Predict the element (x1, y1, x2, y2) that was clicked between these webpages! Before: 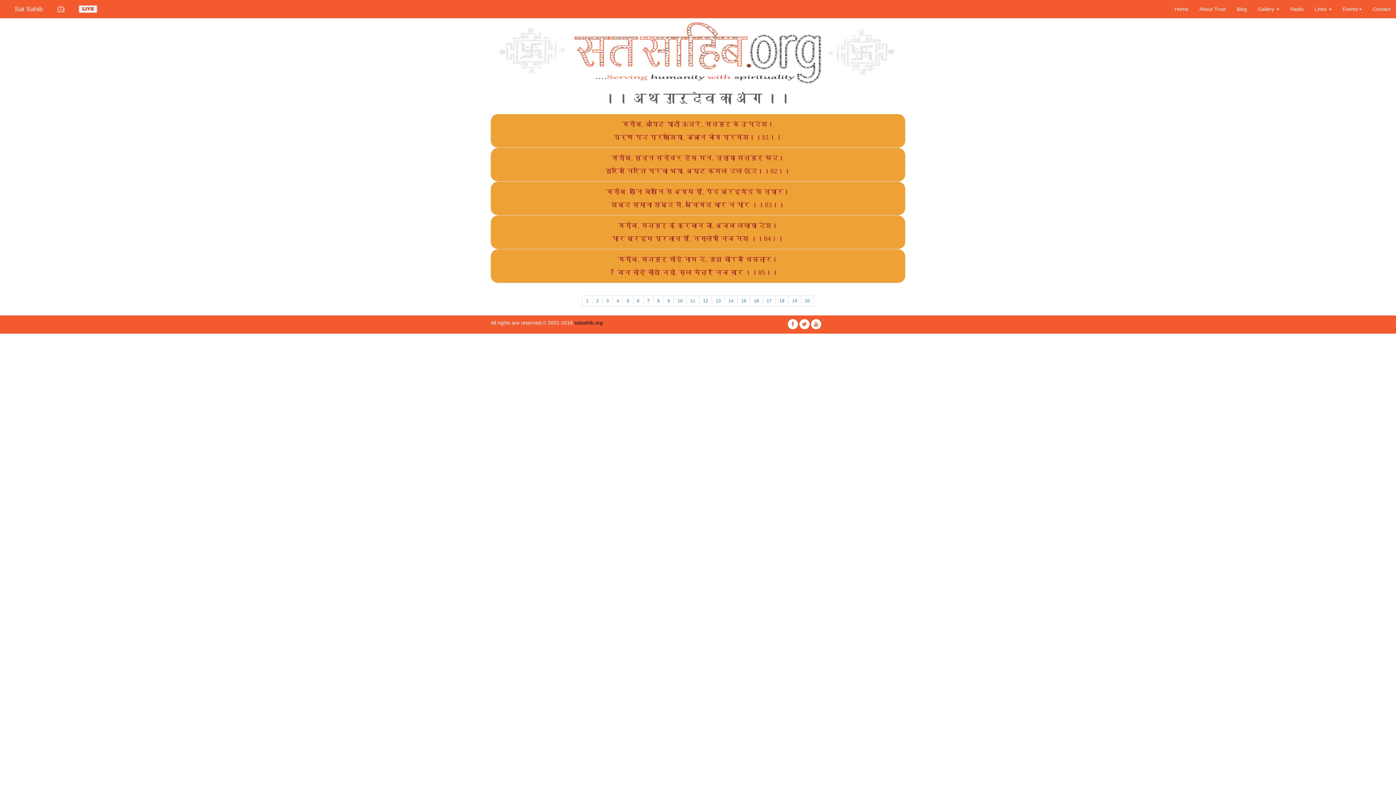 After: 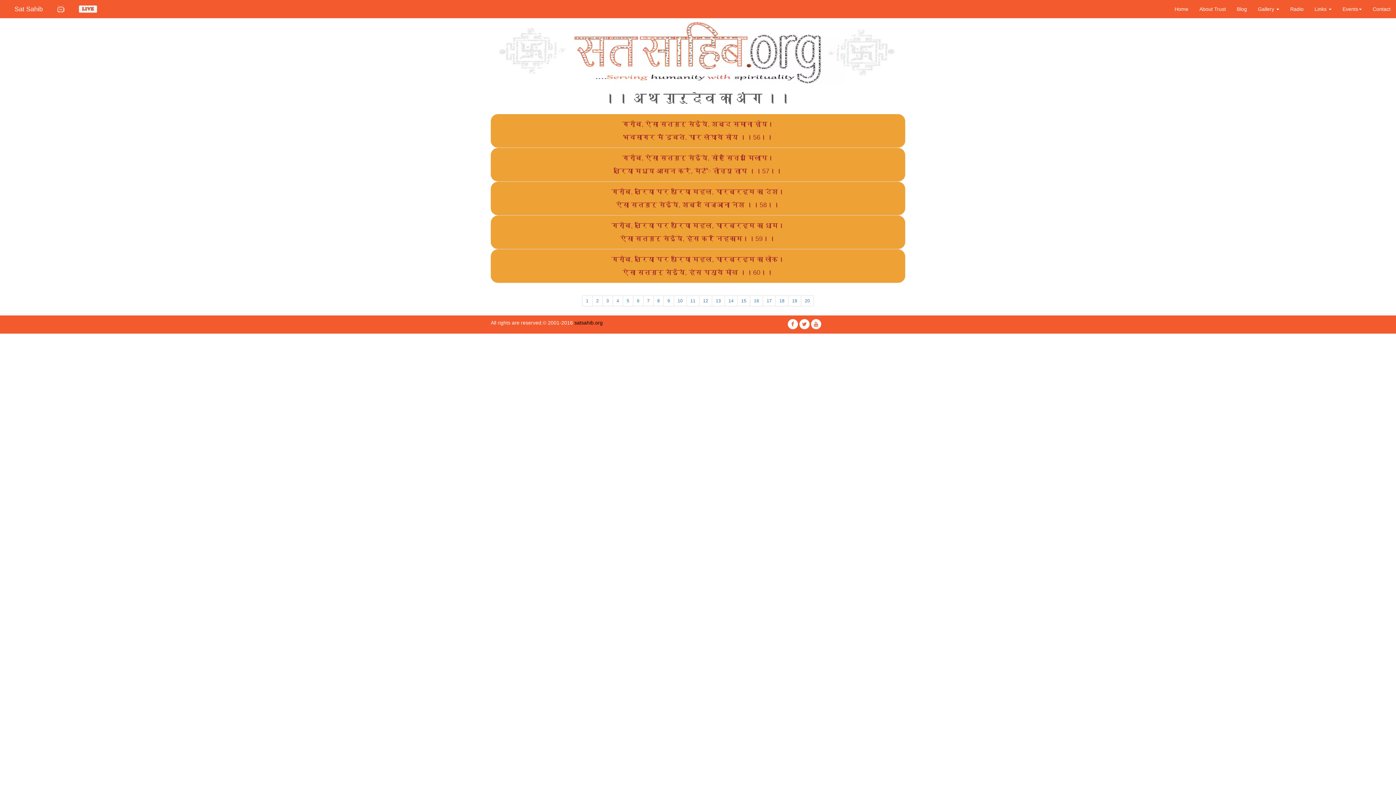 Action: bbox: (699, 295, 712, 306) label: 12